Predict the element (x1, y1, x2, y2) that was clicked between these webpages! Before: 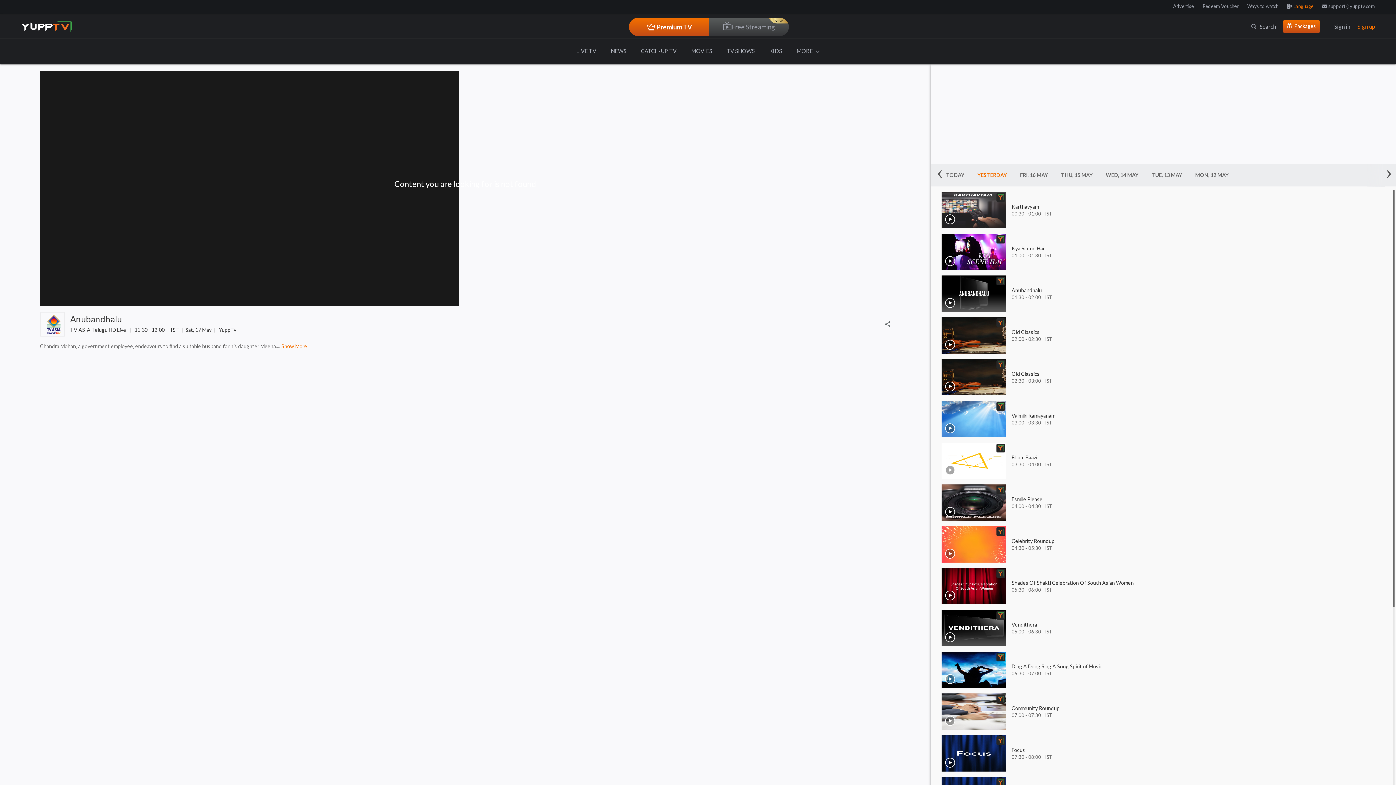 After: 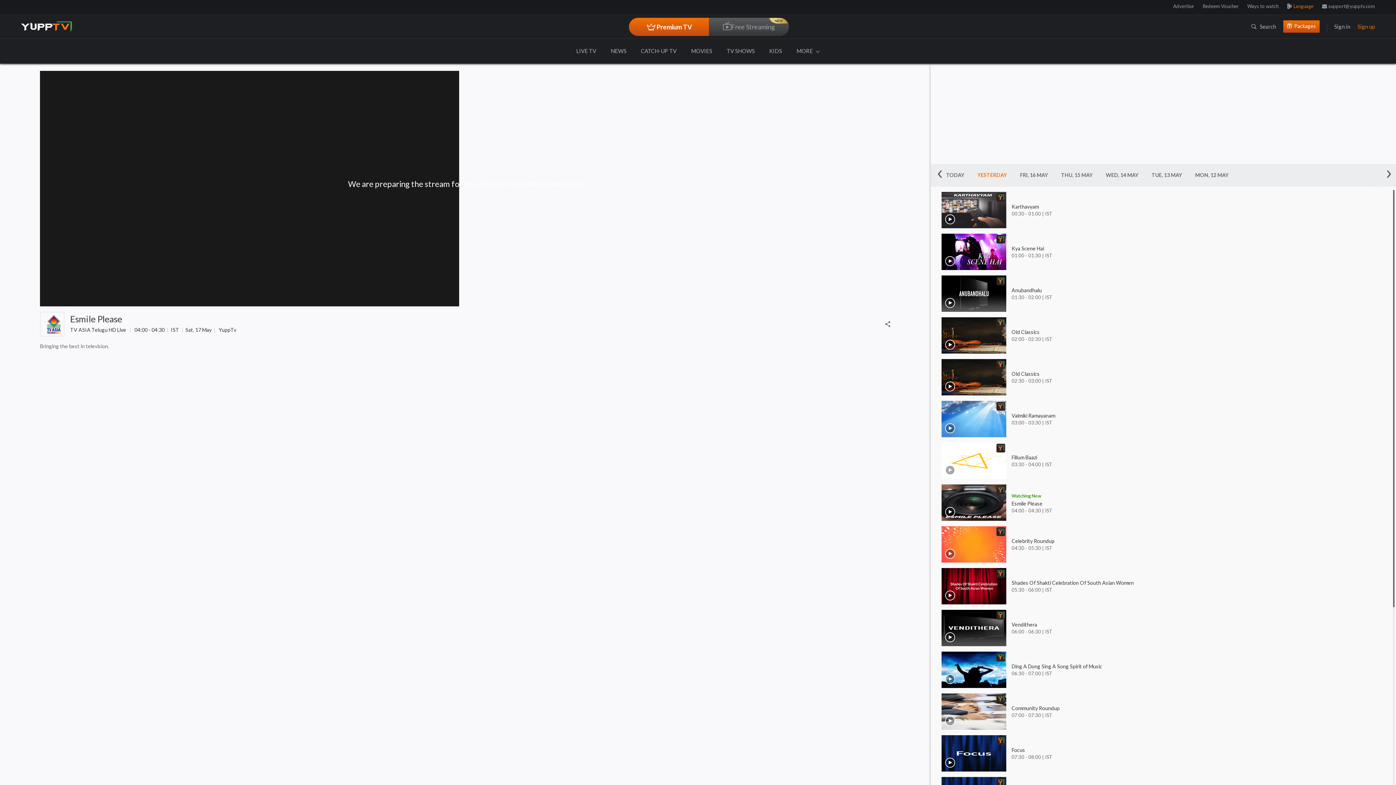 Action: label: Esmile Please
04:00 - 04:30 | IST bbox: (941, 483, 1390, 523)